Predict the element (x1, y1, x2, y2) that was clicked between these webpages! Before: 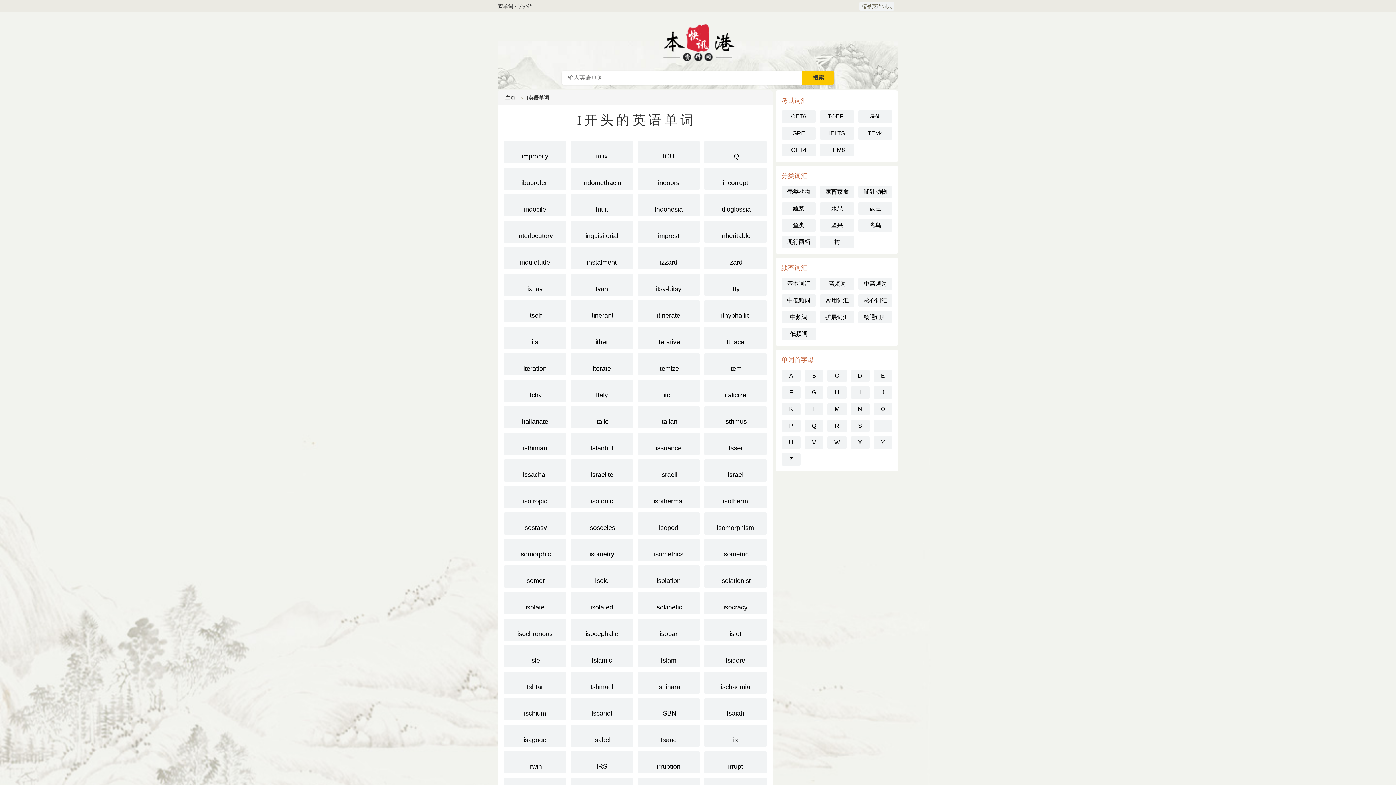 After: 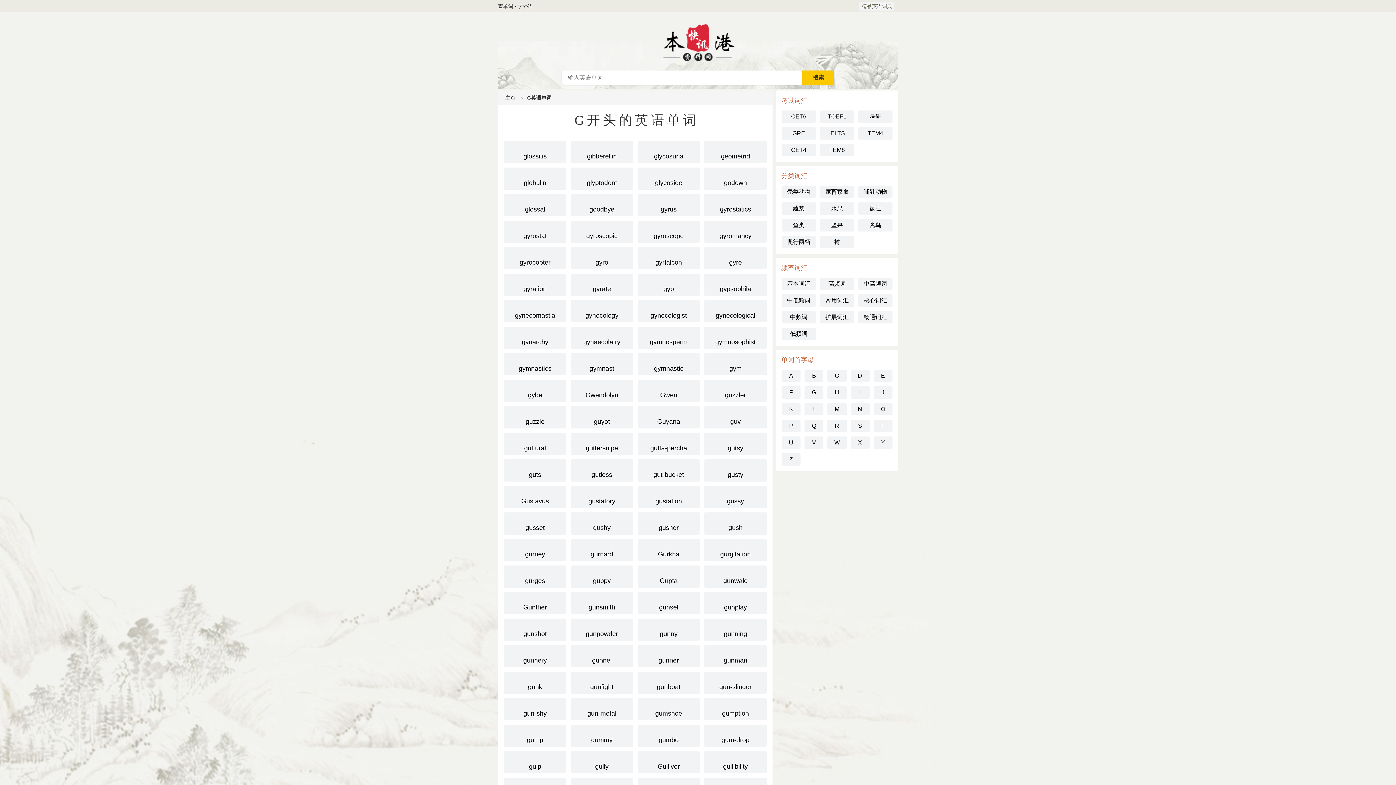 Action: bbox: (804, 386, 823, 398) label: G